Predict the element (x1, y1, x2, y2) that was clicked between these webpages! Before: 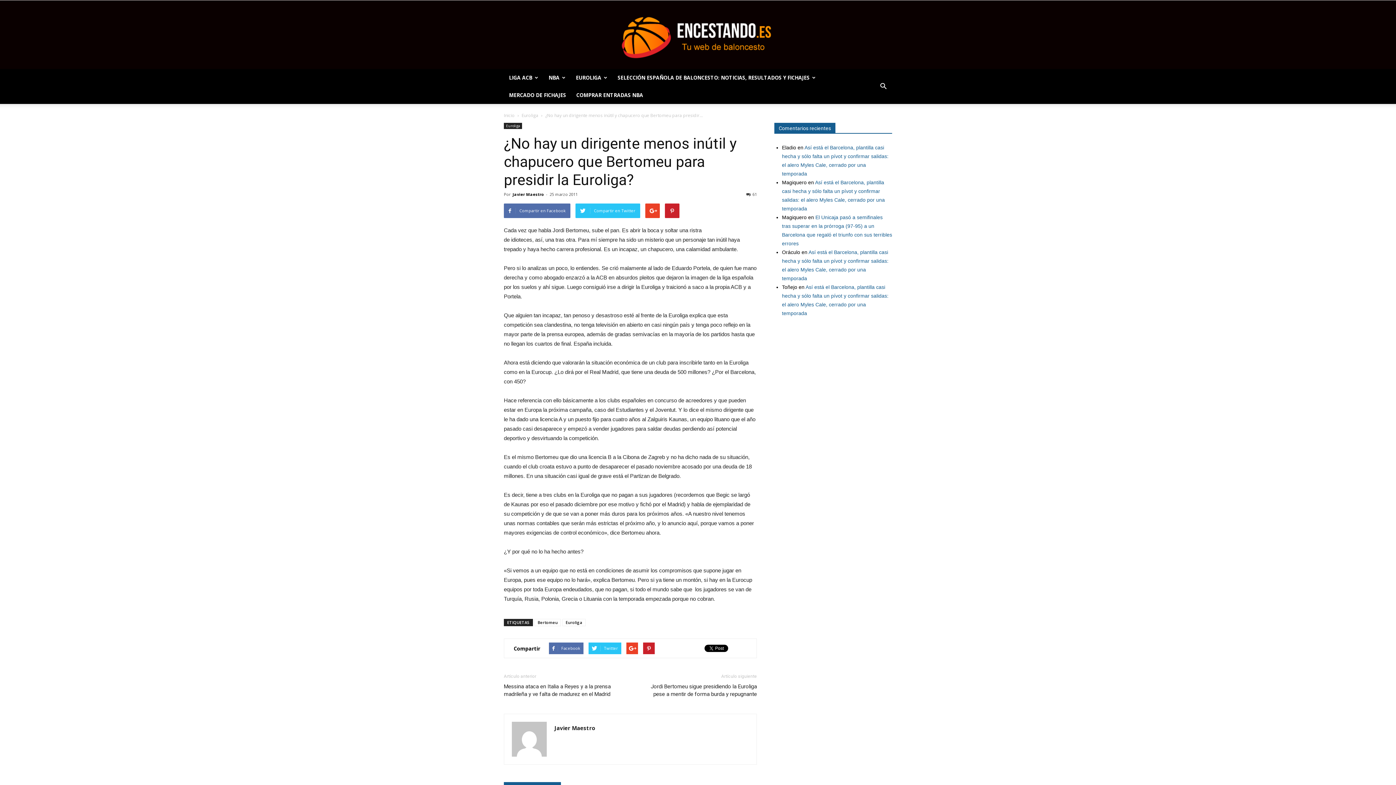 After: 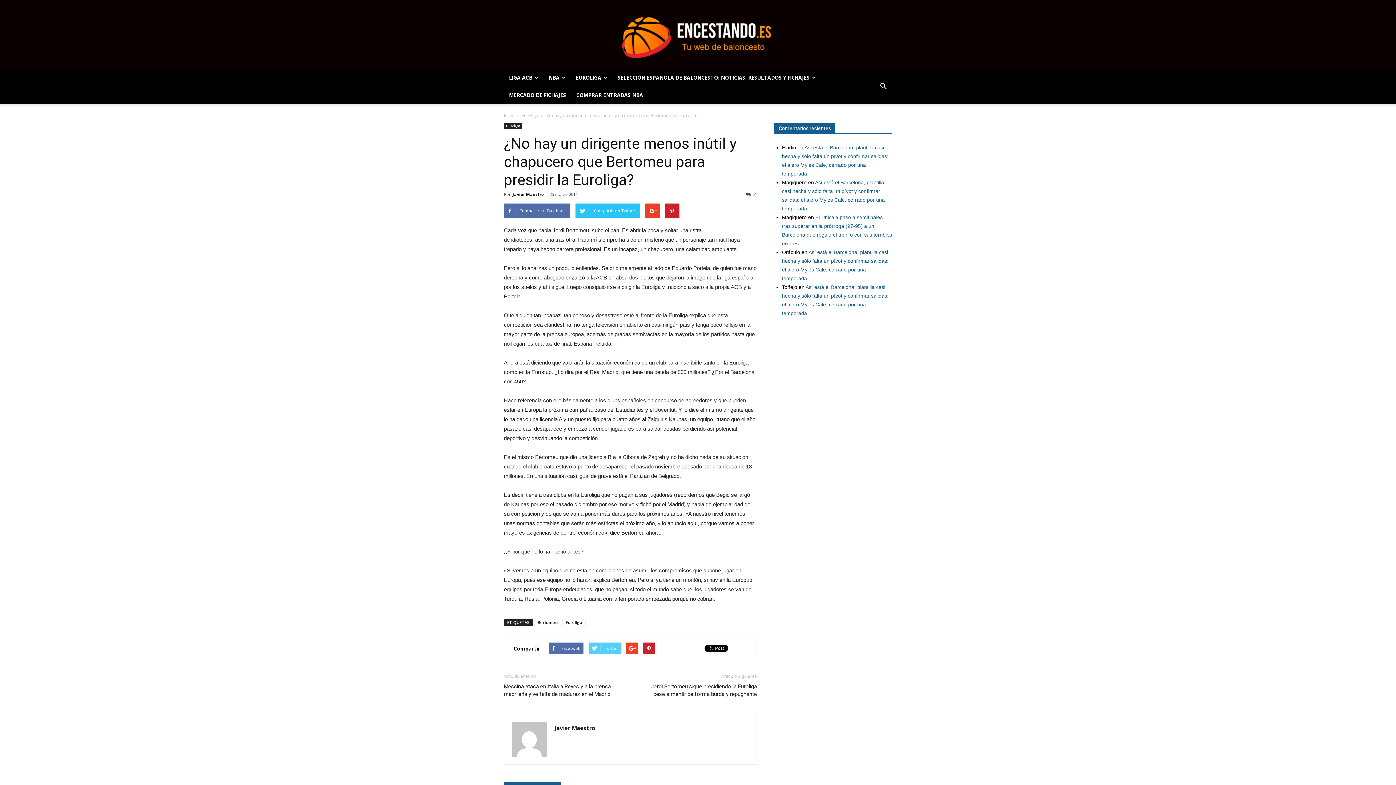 Action: label: Twitter bbox: (588, 642, 621, 654)